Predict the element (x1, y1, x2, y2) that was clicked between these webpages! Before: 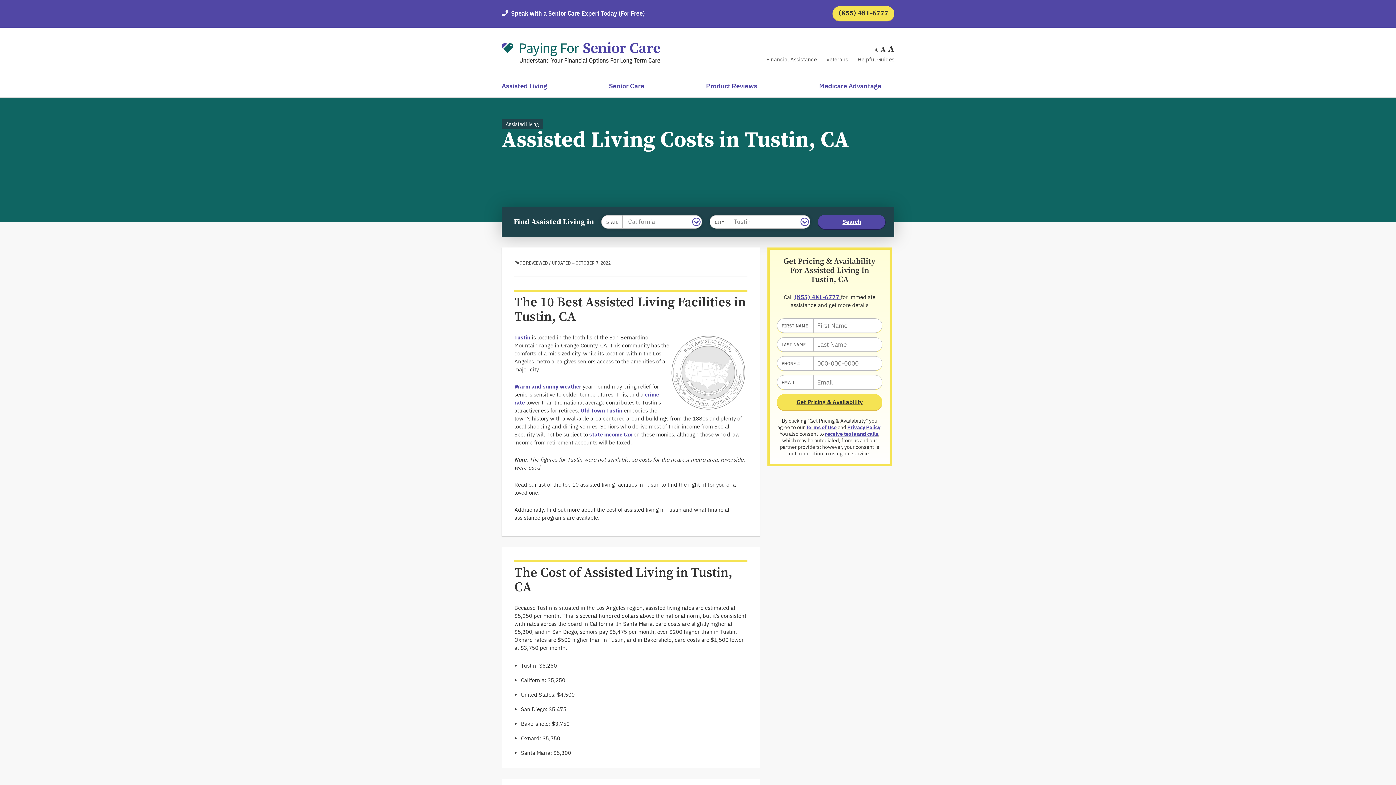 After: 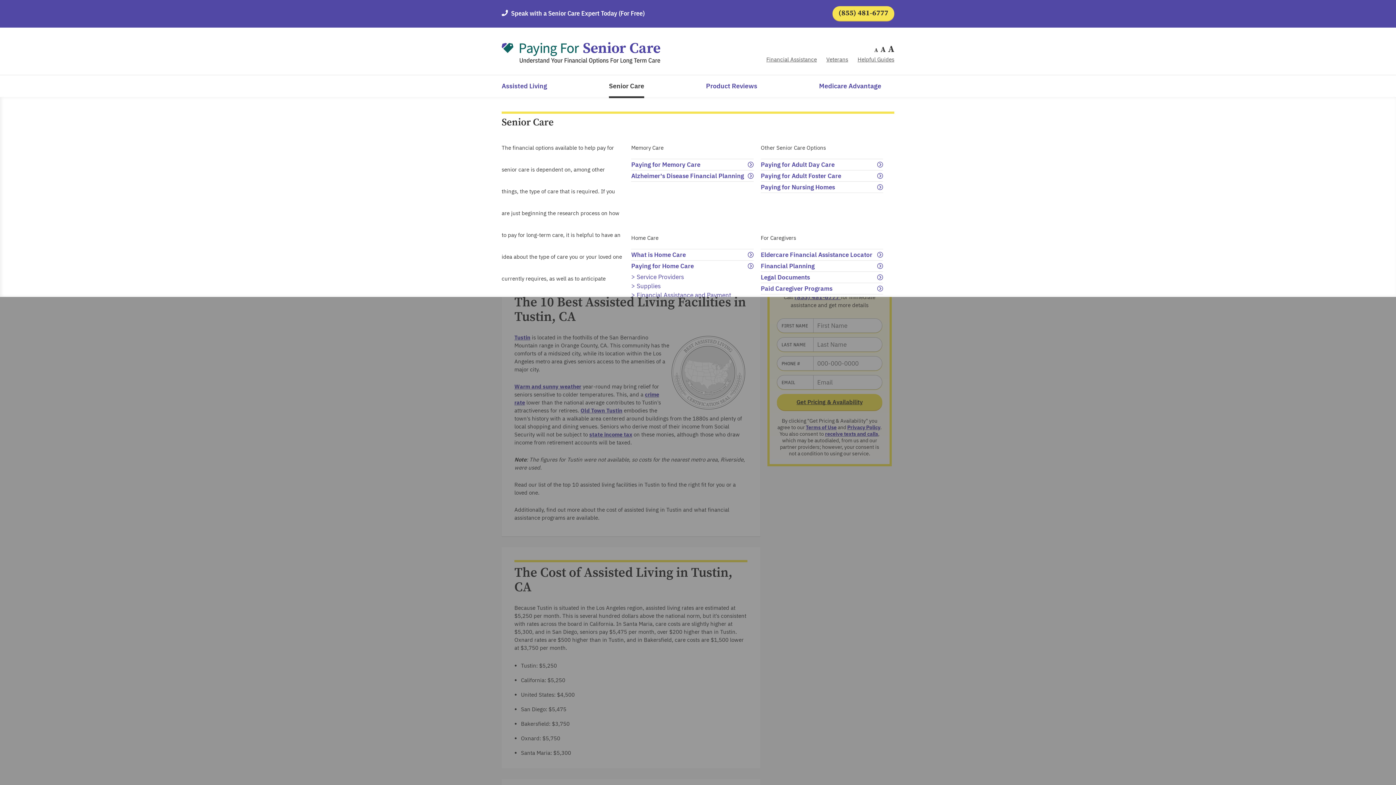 Action: label: Senior Care bbox: (609, 75, 644, 97)